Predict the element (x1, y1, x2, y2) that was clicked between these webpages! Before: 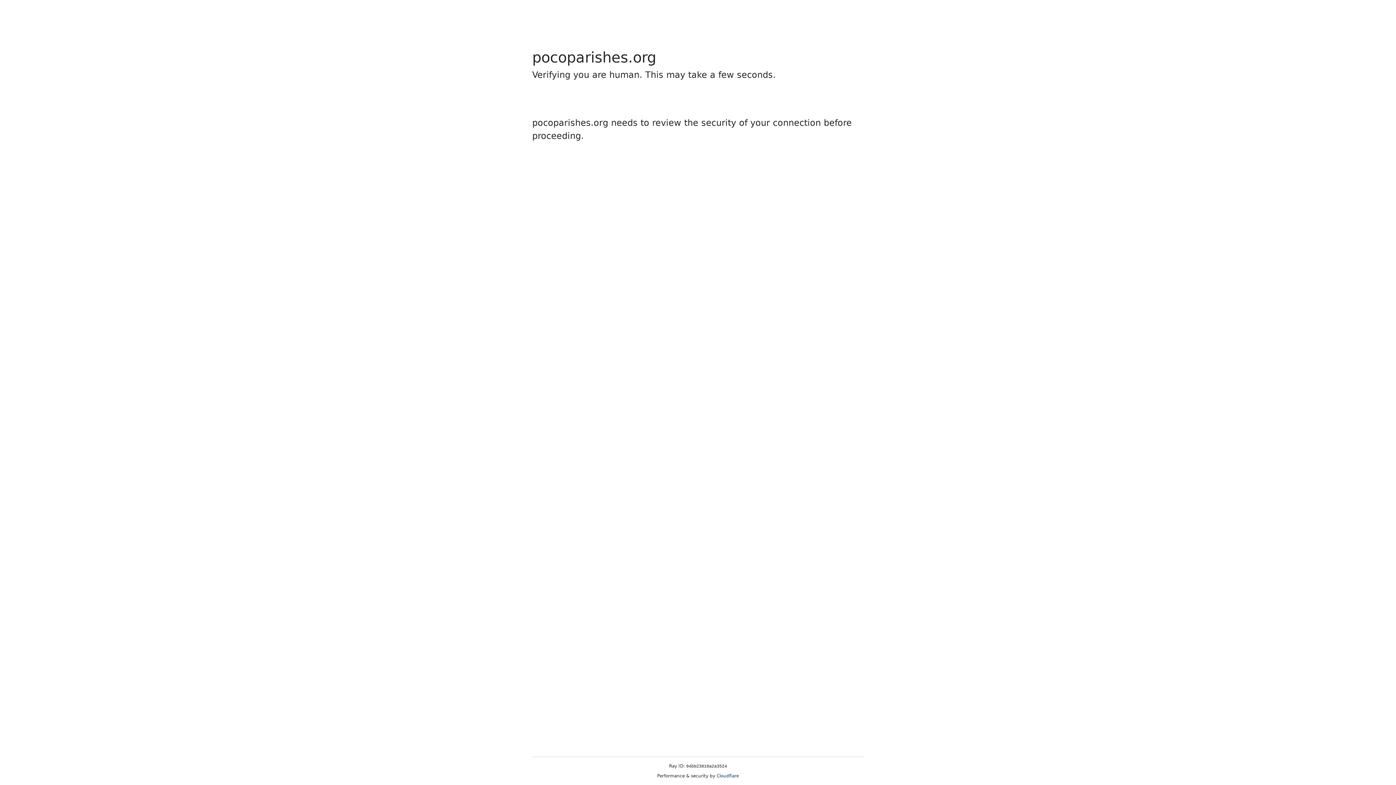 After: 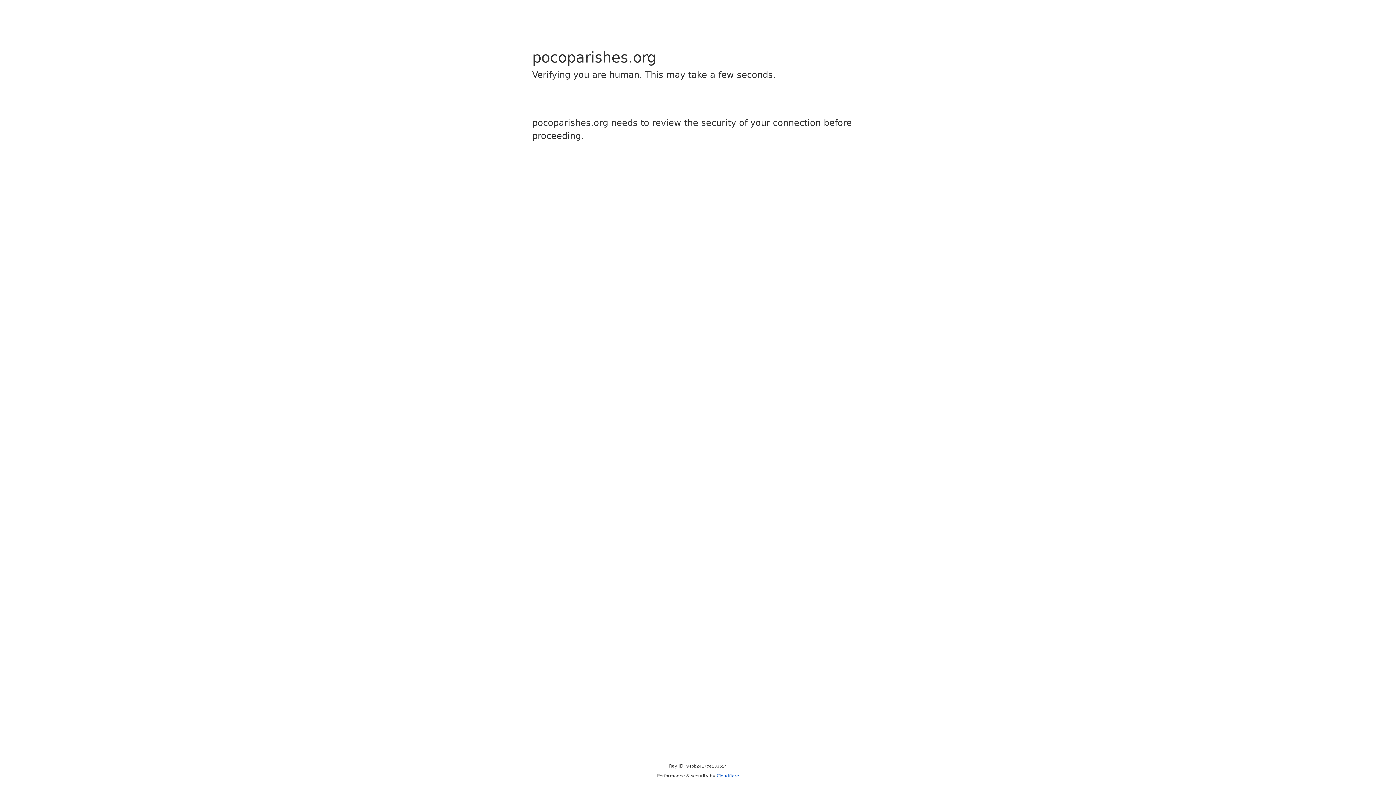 Action: bbox: (716, 773, 739, 778) label: Cloudflare